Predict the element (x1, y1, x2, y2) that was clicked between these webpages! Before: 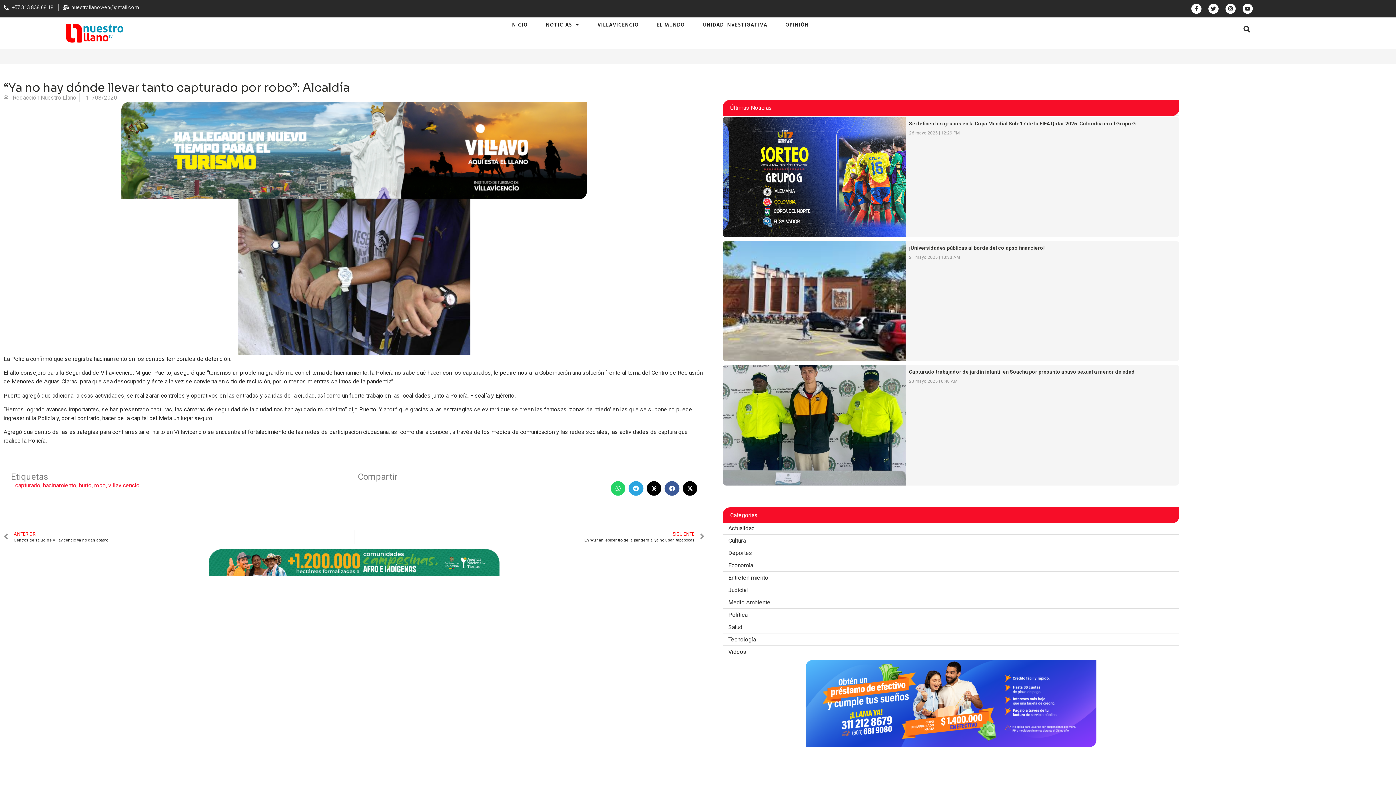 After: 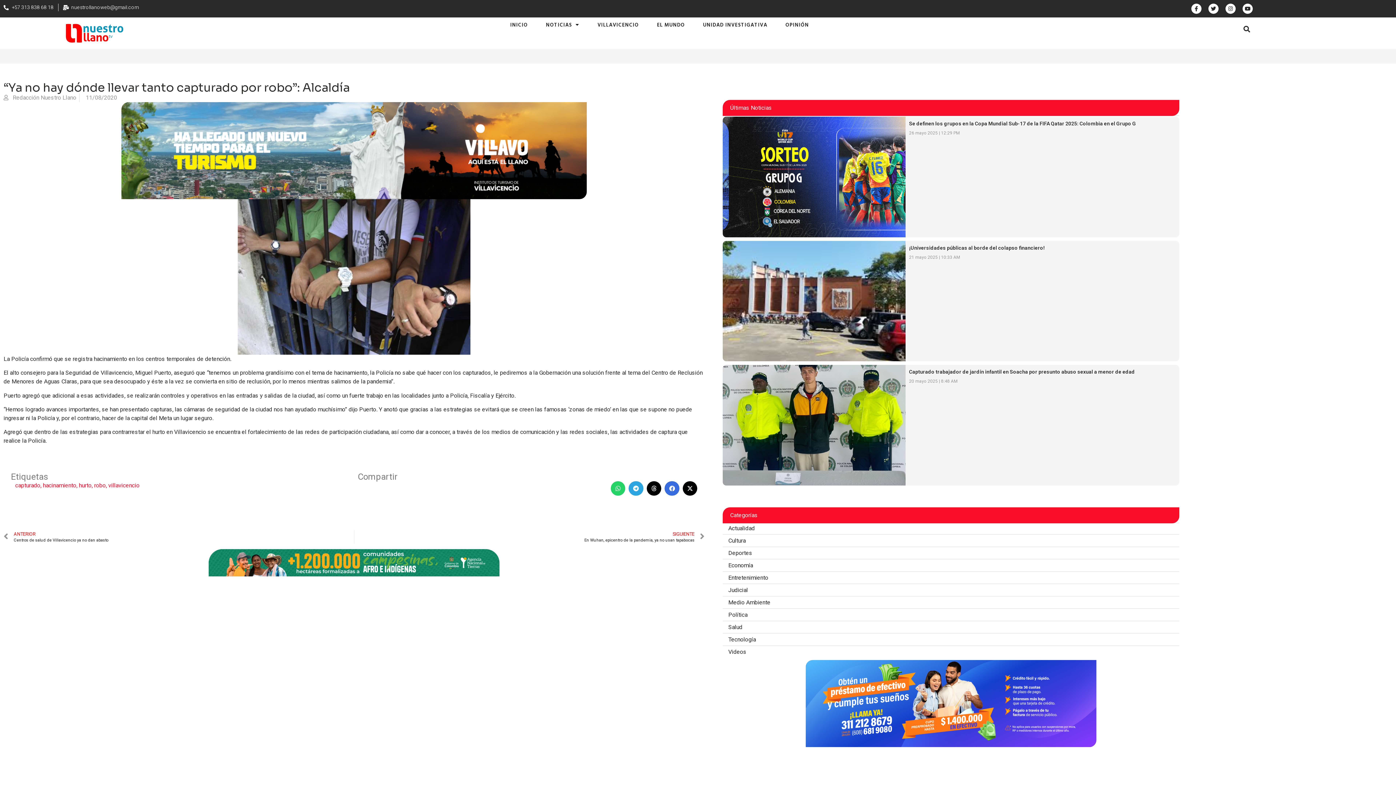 Action: label: Compartir en facebook bbox: (664, 481, 679, 496)